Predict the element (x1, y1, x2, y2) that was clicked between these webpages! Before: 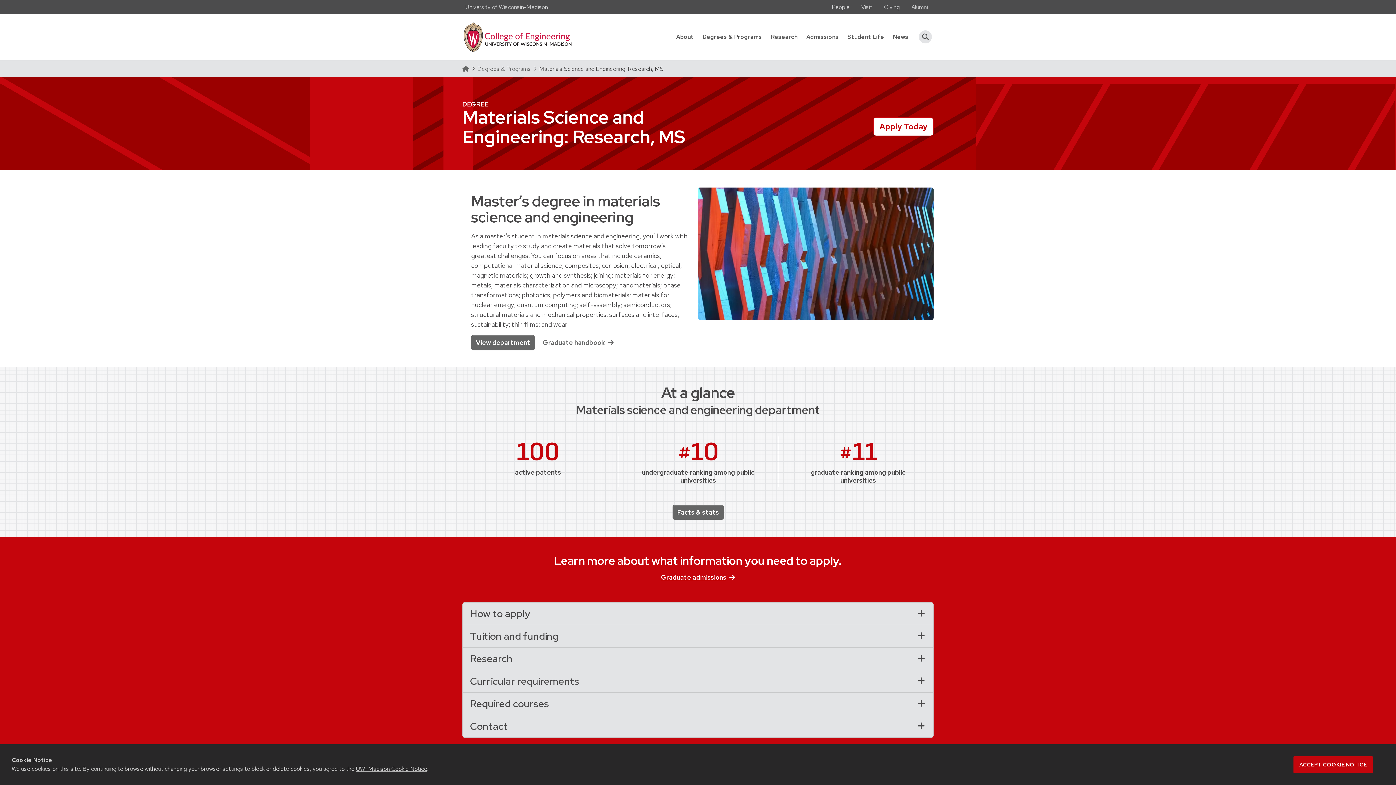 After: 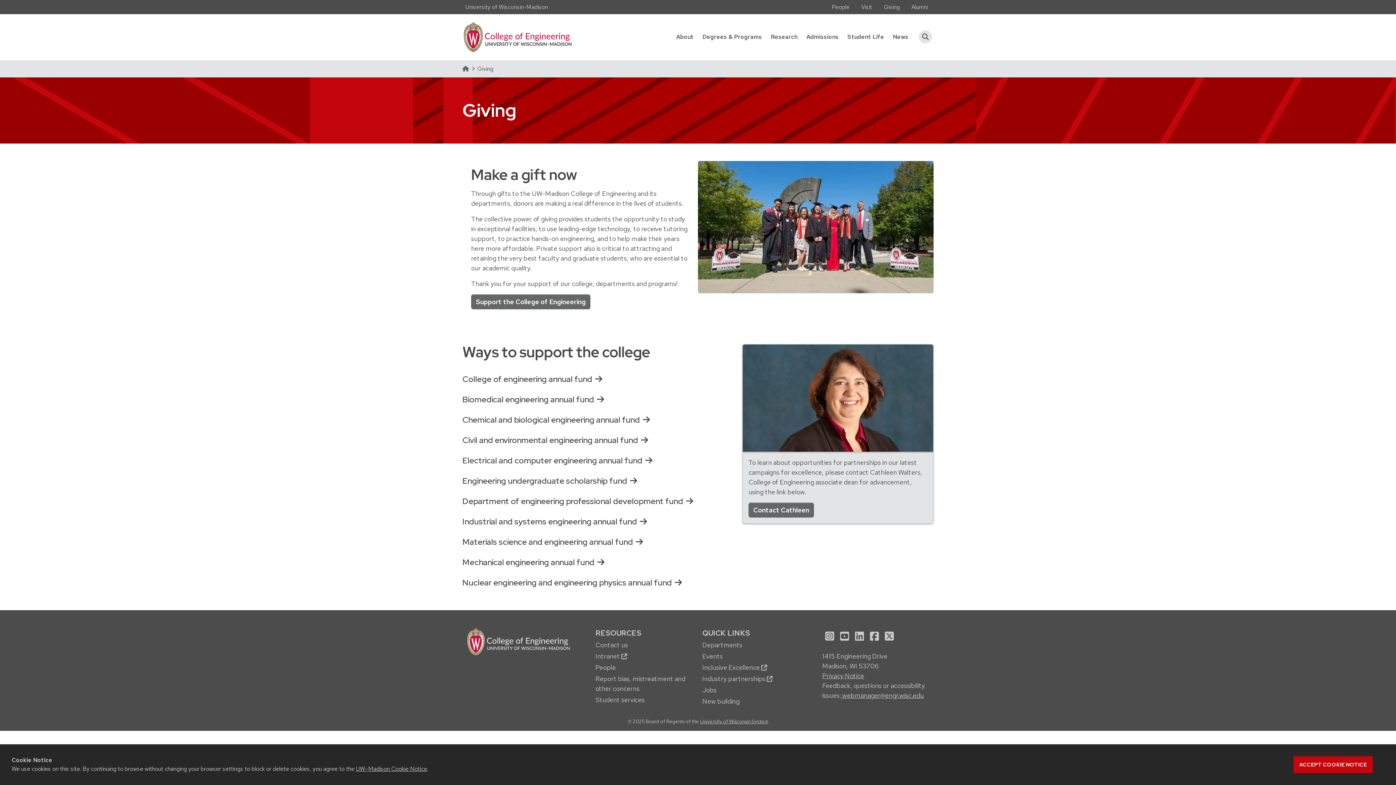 Action: label: Giving bbox: (878, 0, 905, 14)